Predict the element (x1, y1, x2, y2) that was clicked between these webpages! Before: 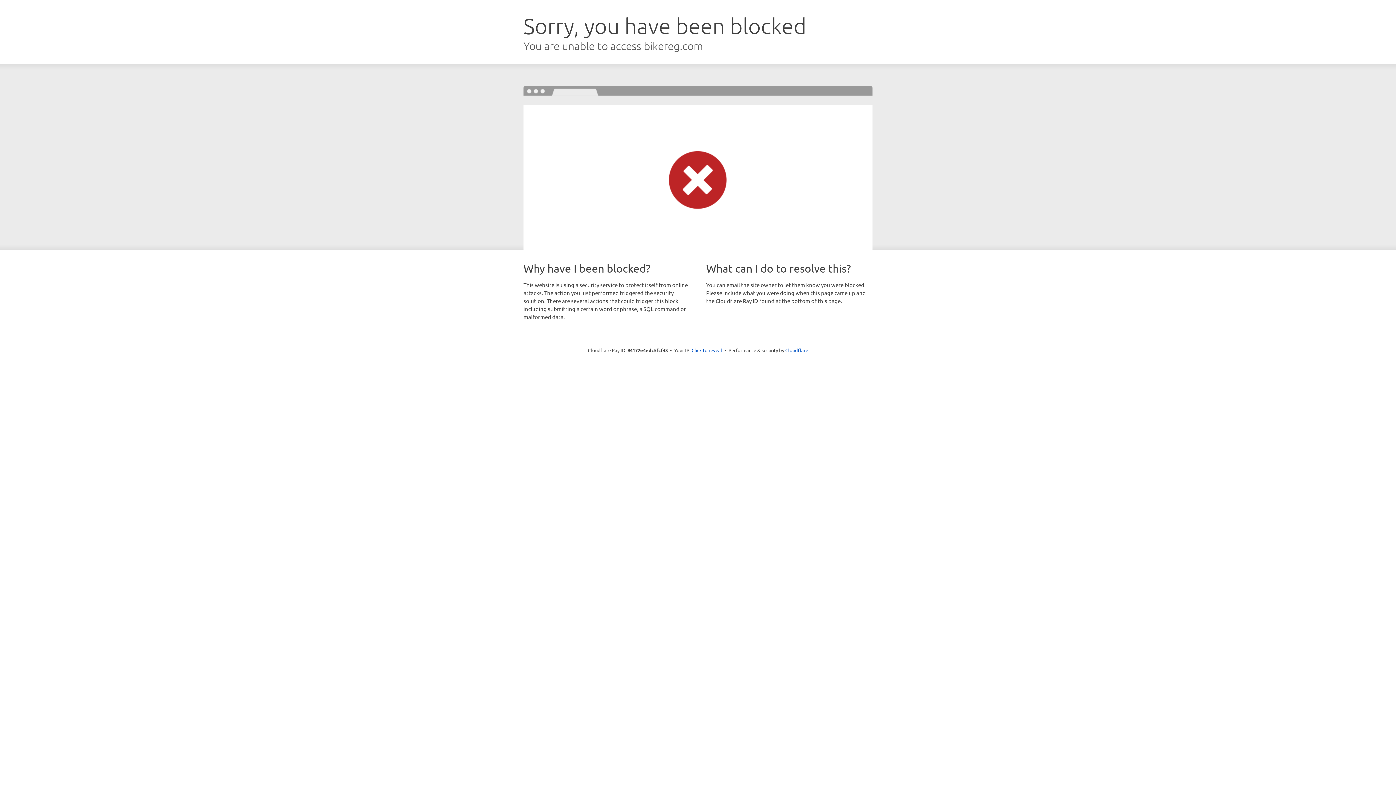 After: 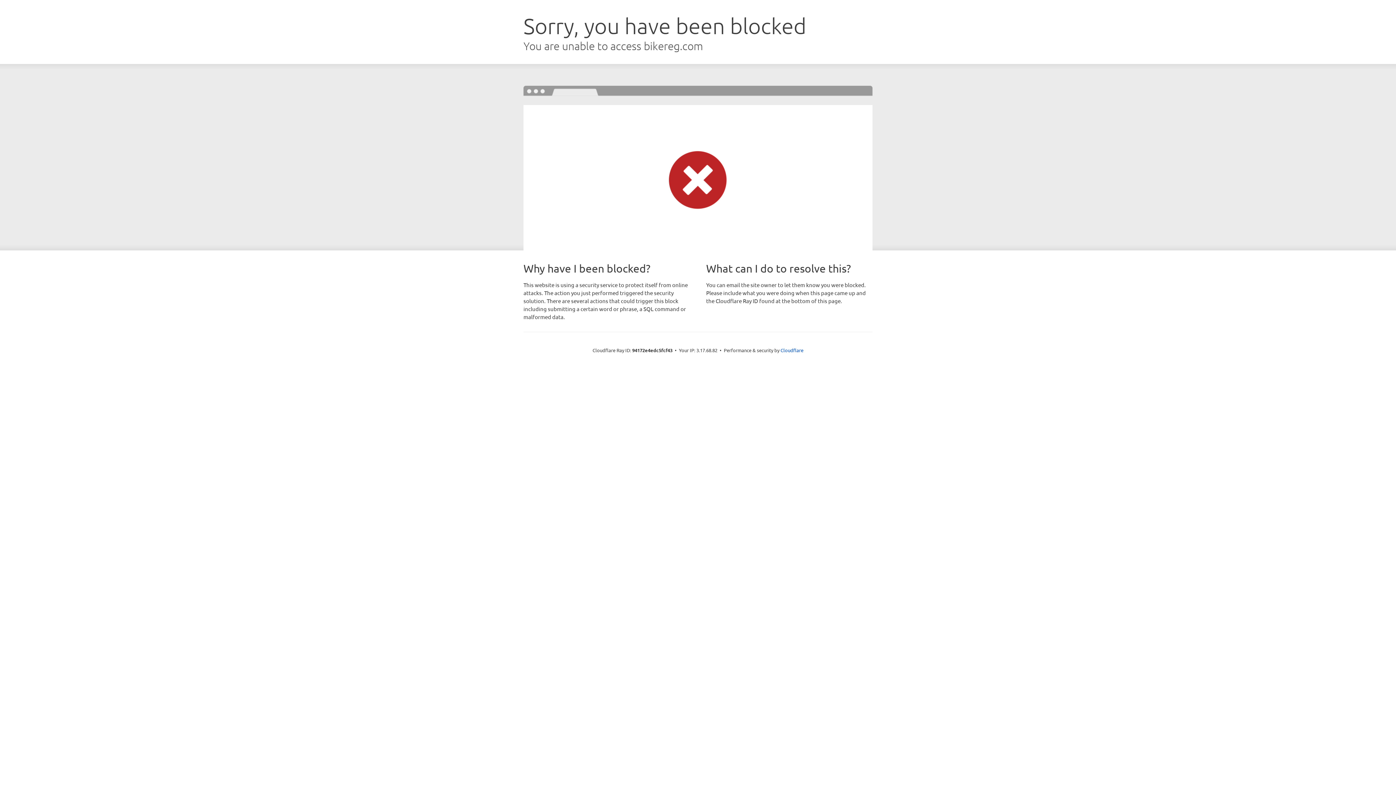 Action: label: Click to reveal bbox: (691, 346, 722, 353)